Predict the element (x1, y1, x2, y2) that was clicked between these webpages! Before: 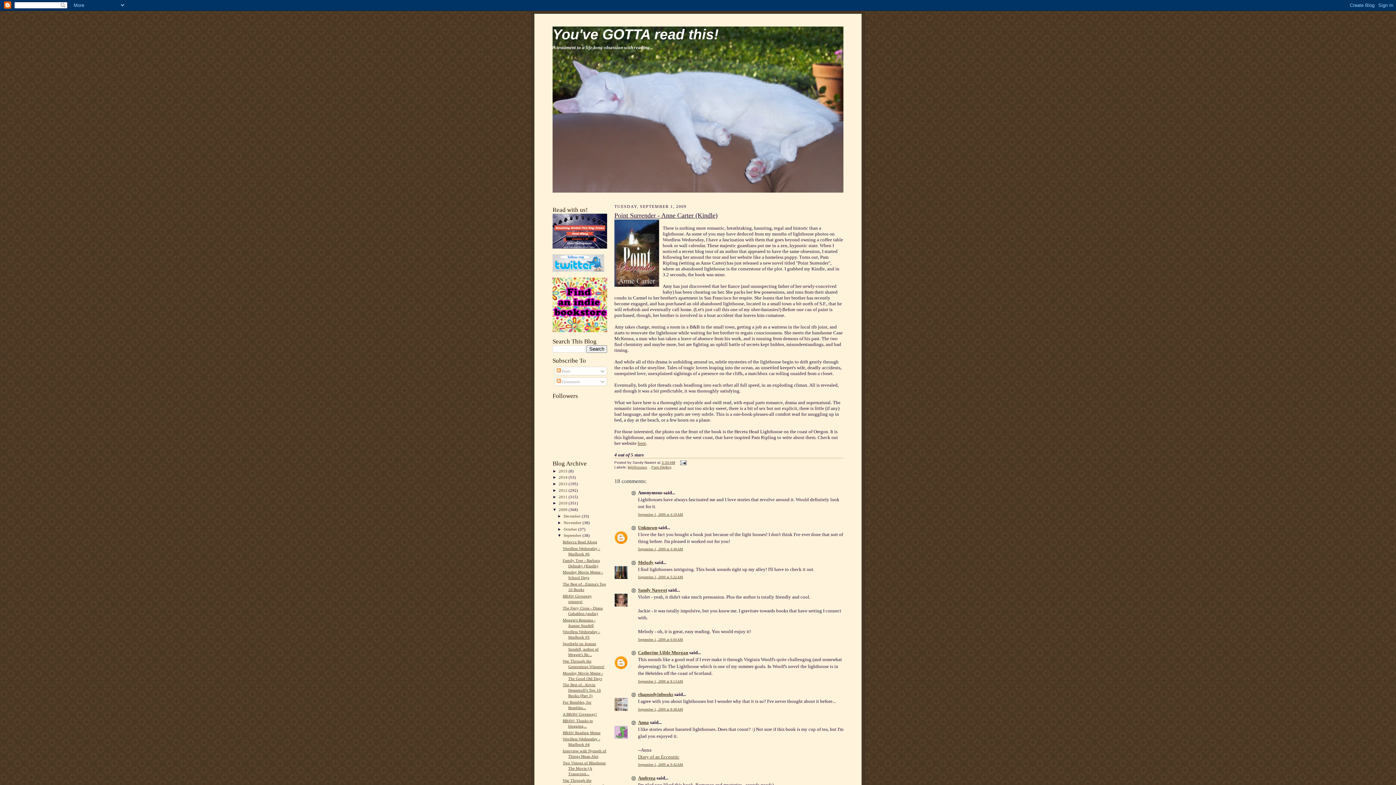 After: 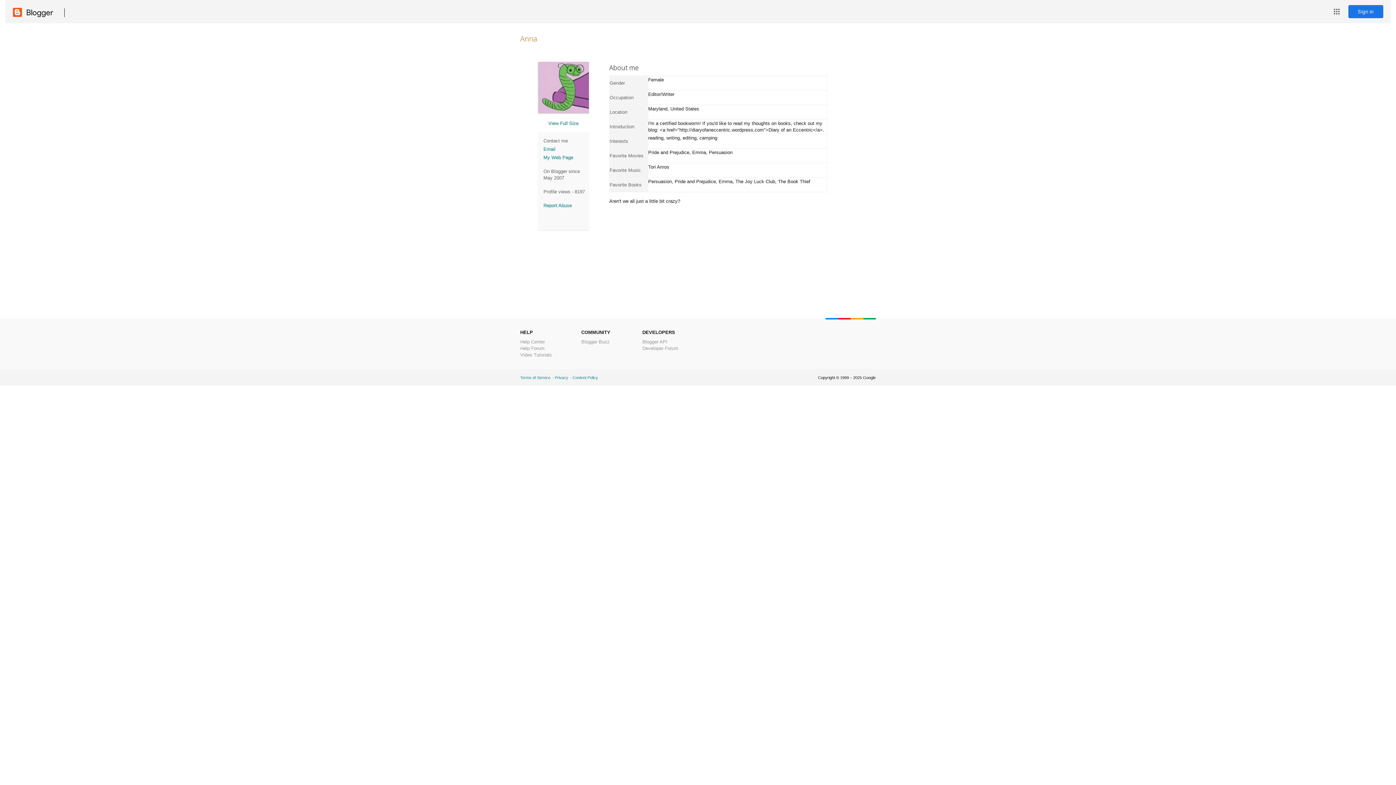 Action: label: Anna bbox: (638, 719, 649, 725)